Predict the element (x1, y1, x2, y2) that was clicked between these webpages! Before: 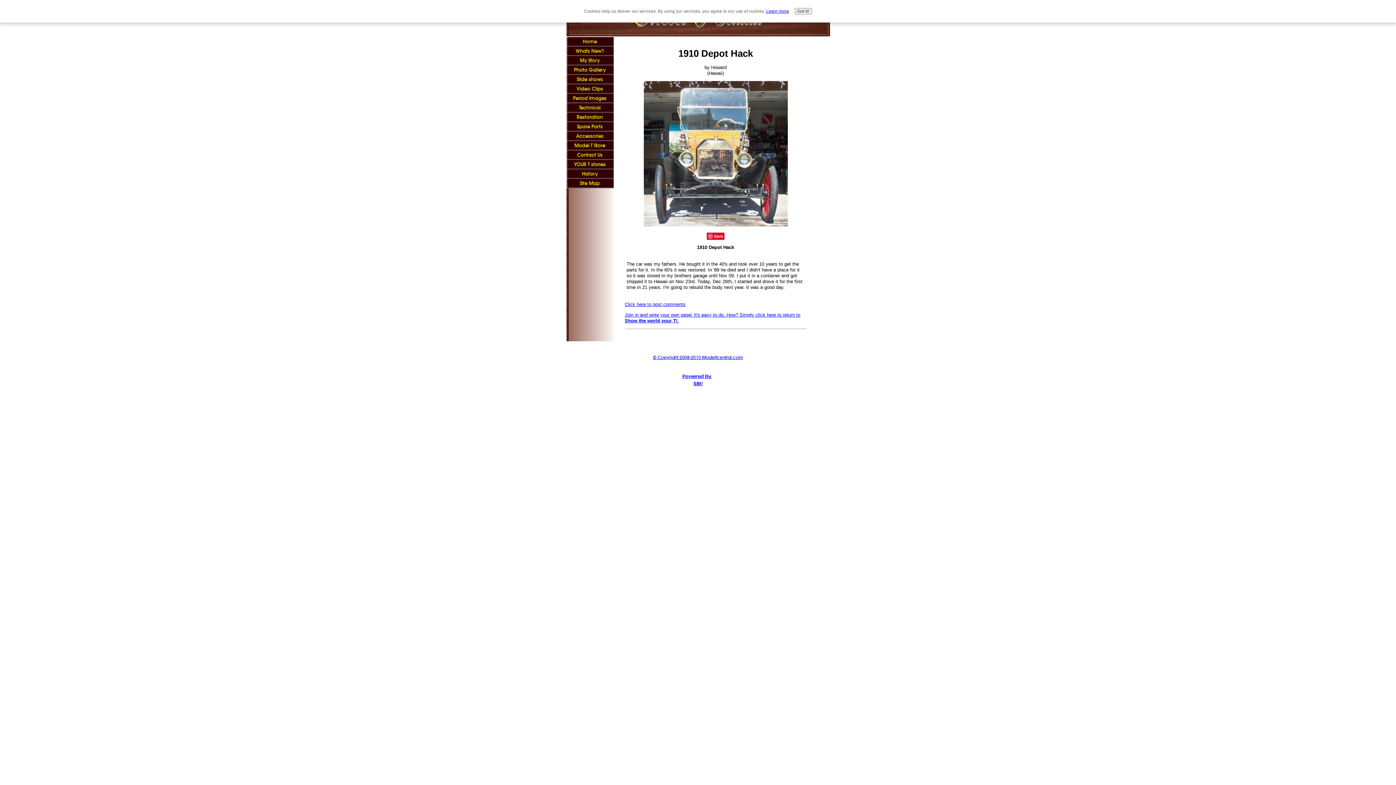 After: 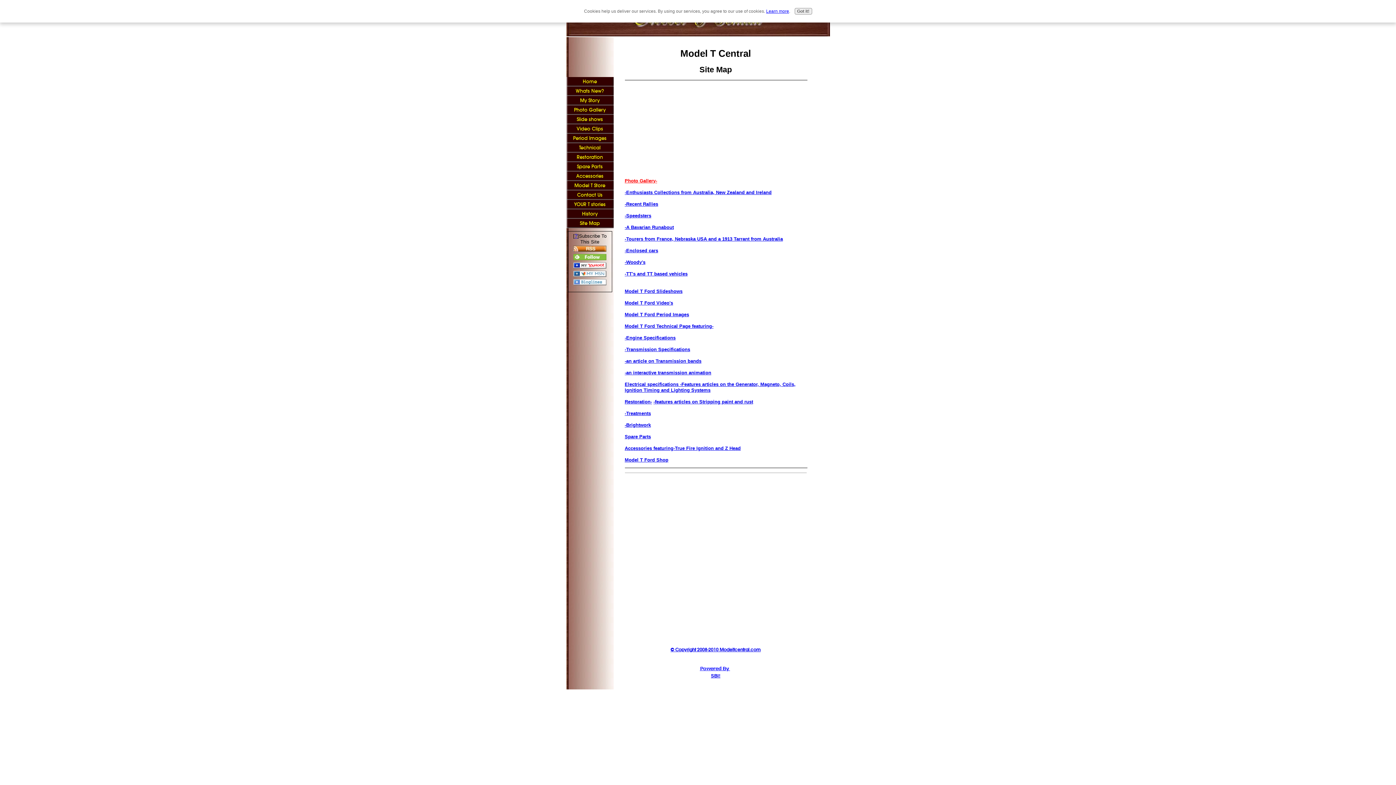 Action: bbox: (566, 178, 613, 188) label: Site Map